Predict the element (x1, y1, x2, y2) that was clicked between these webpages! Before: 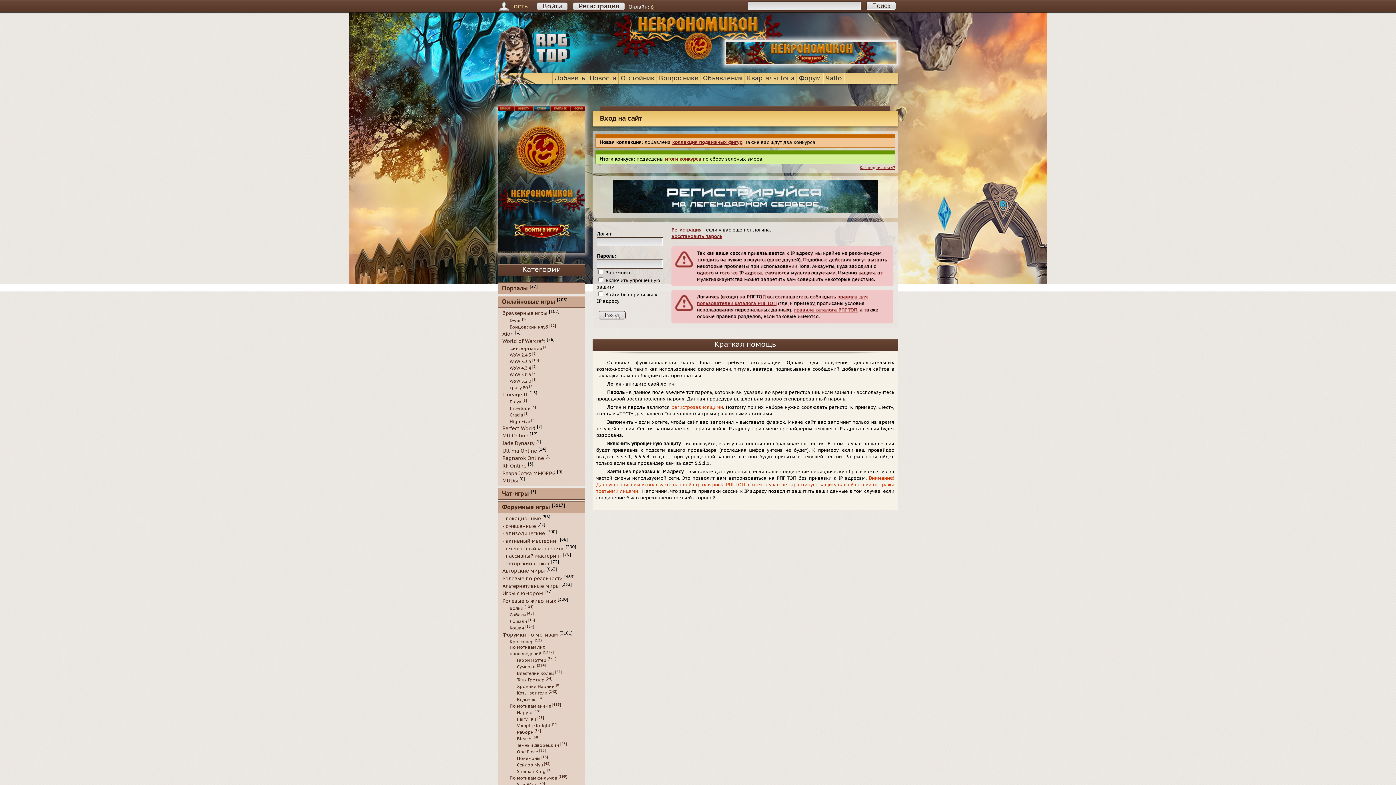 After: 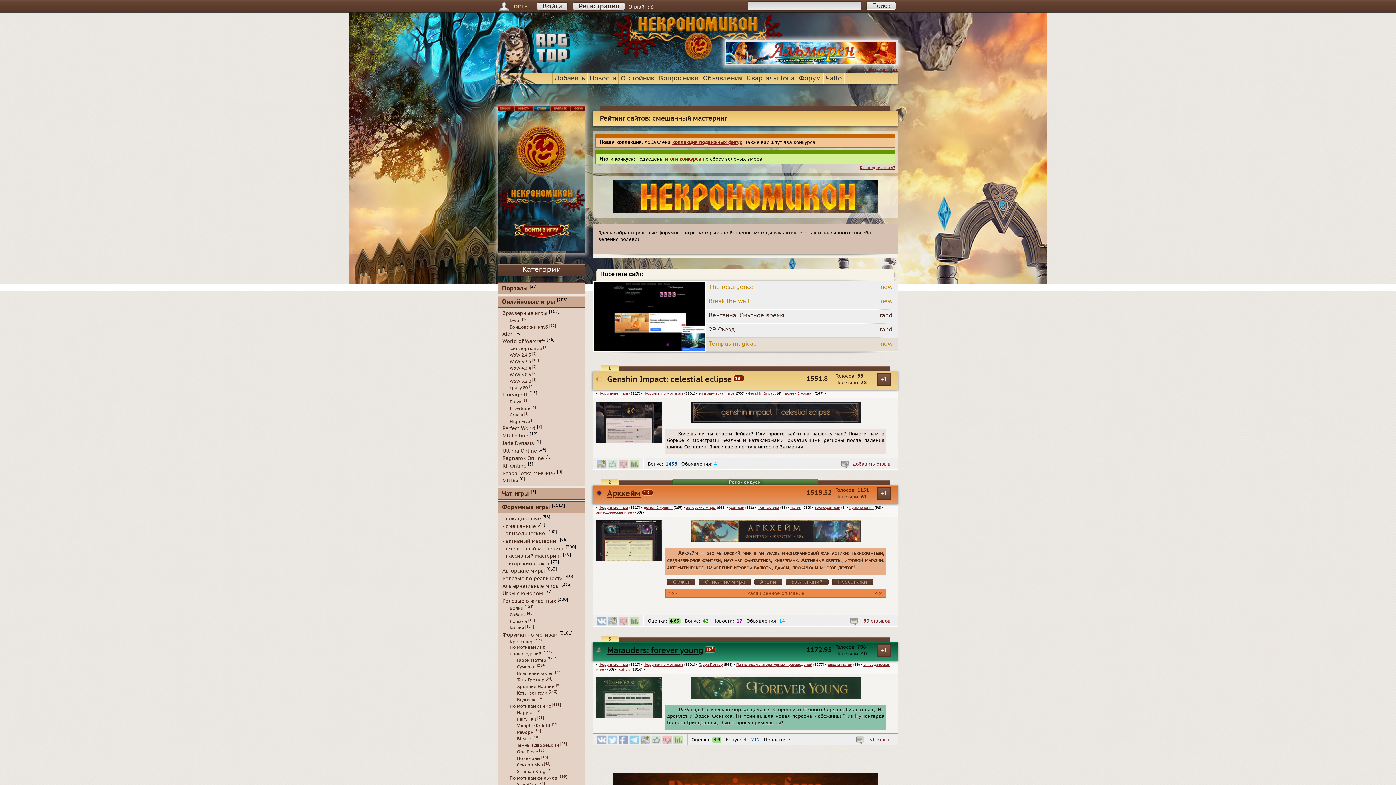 Action: label: - смешанный мастеринг bbox: (502, 545, 564, 552)